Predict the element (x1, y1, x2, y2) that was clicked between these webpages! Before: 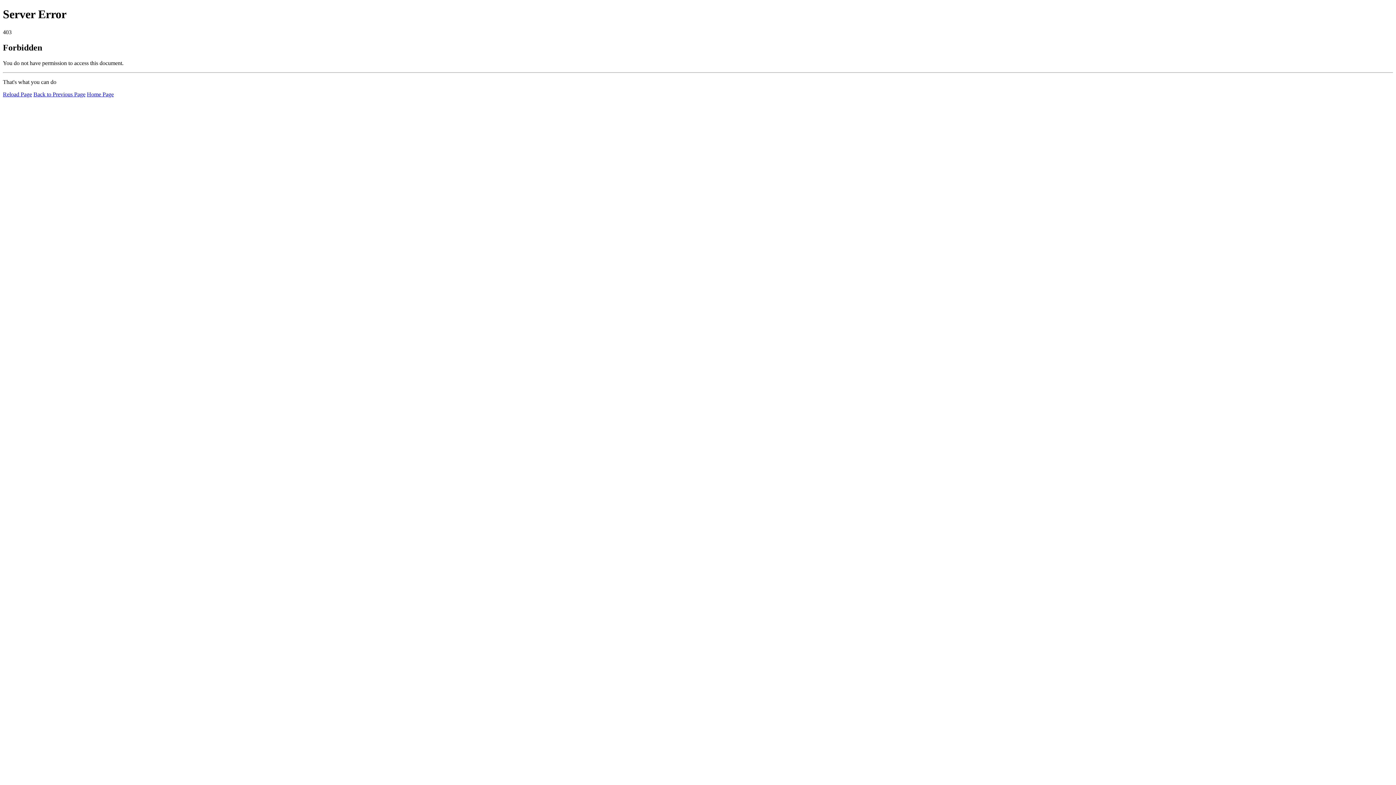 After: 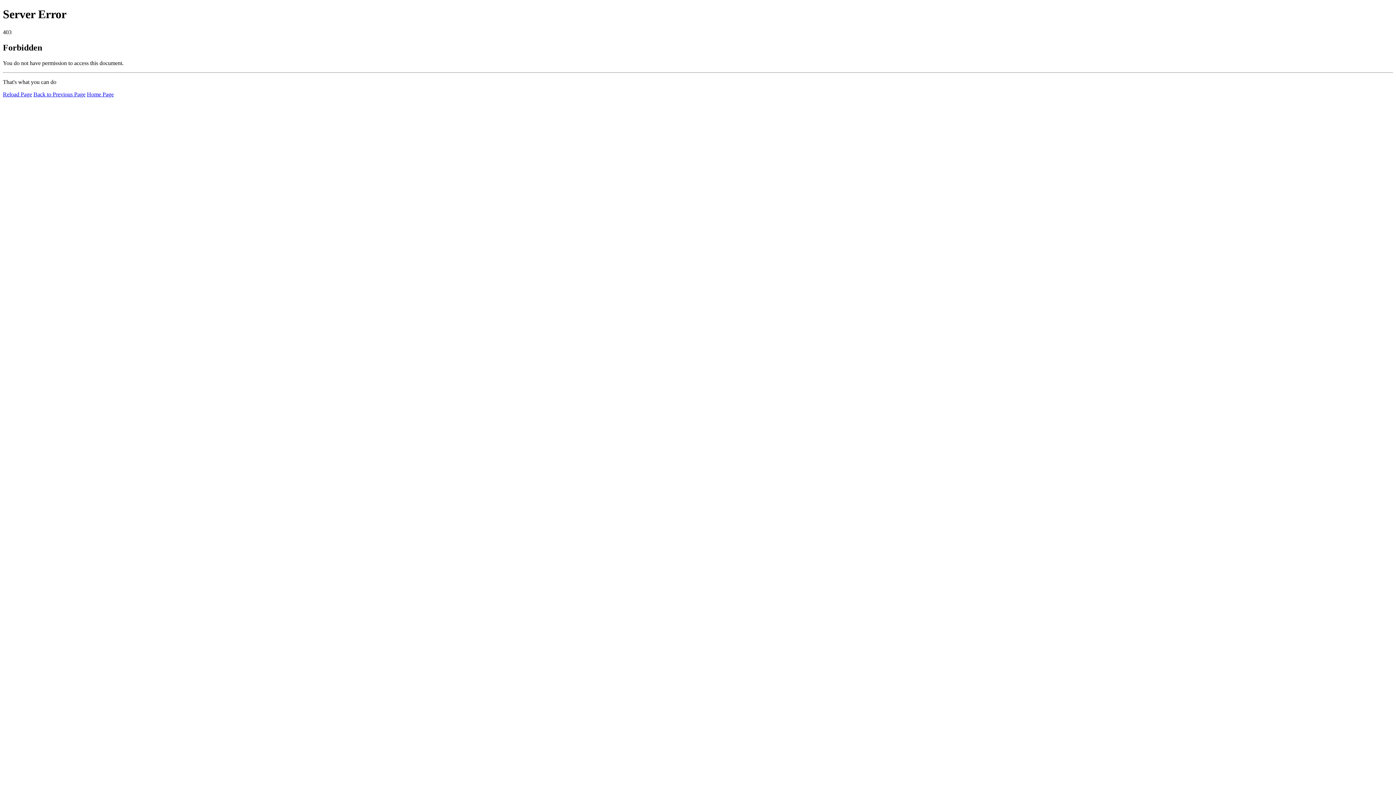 Action: label: Reload Page bbox: (2, 91, 32, 97)